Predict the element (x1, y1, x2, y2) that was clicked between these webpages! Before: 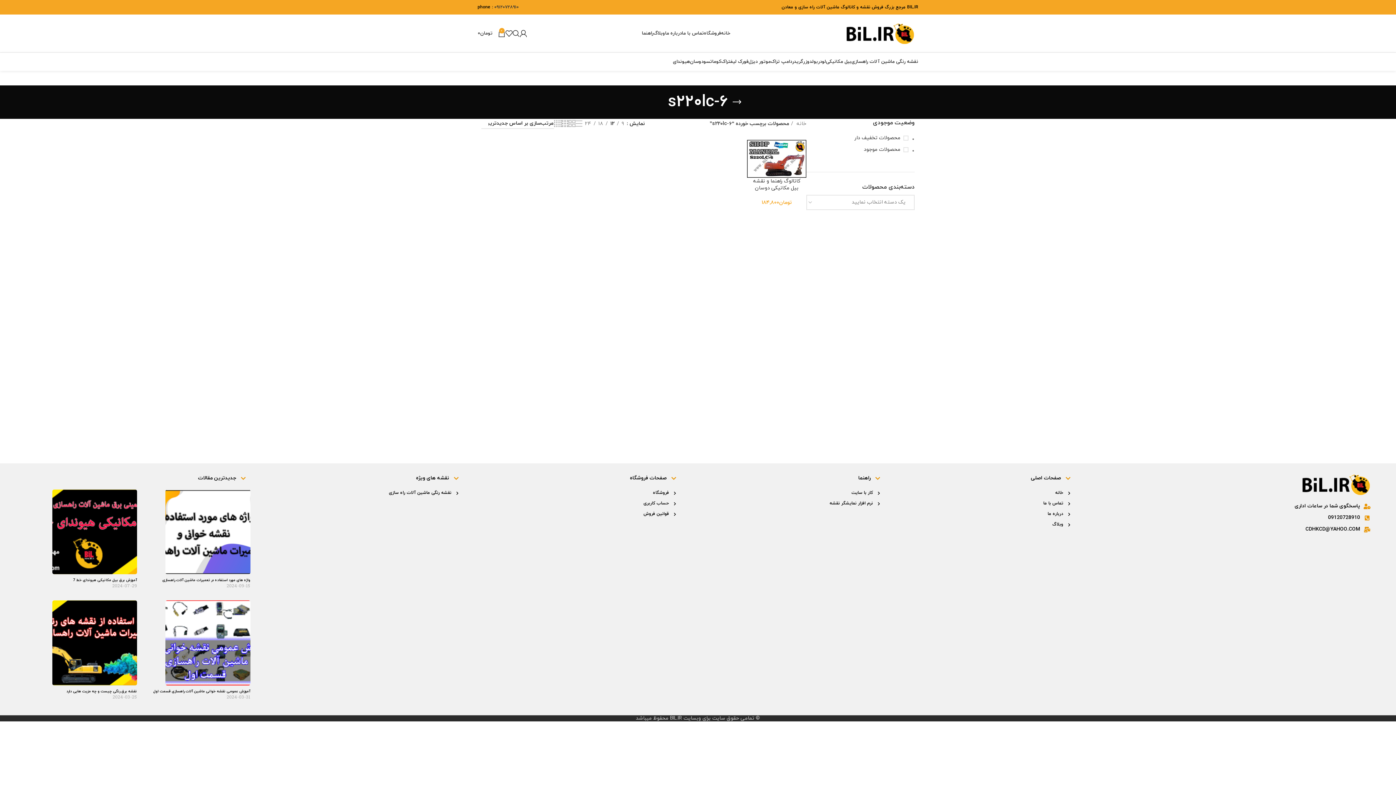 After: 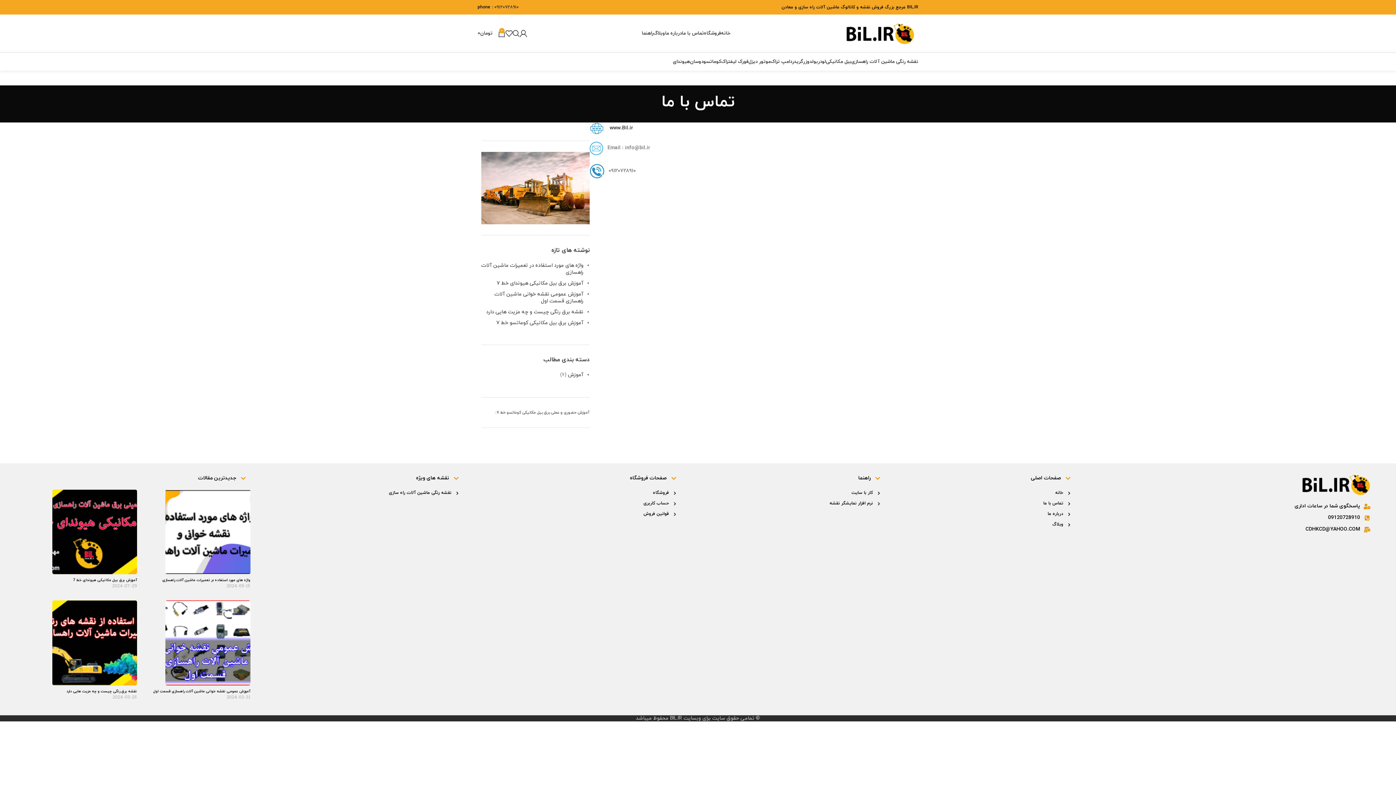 Action: label: تماس با ما bbox: (682, 26, 704, 40)